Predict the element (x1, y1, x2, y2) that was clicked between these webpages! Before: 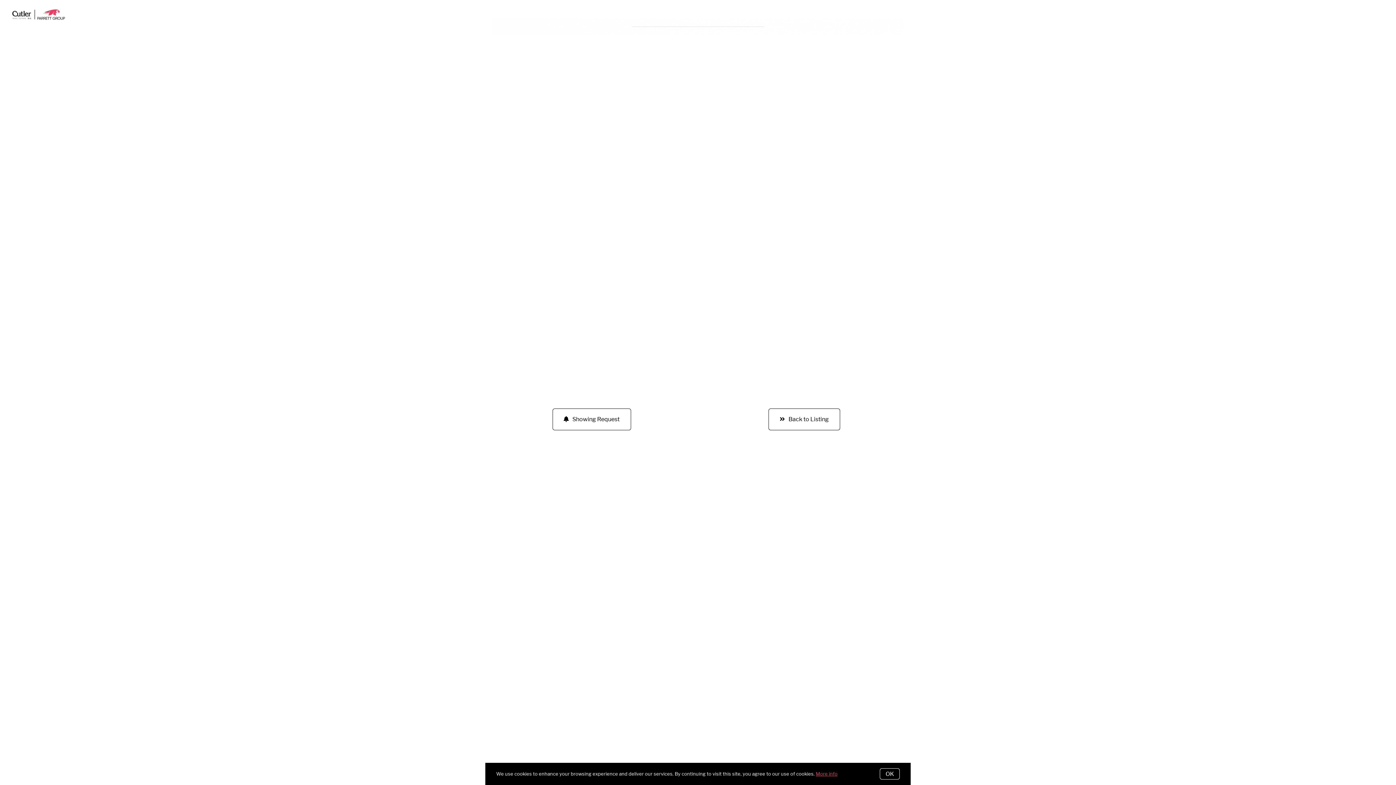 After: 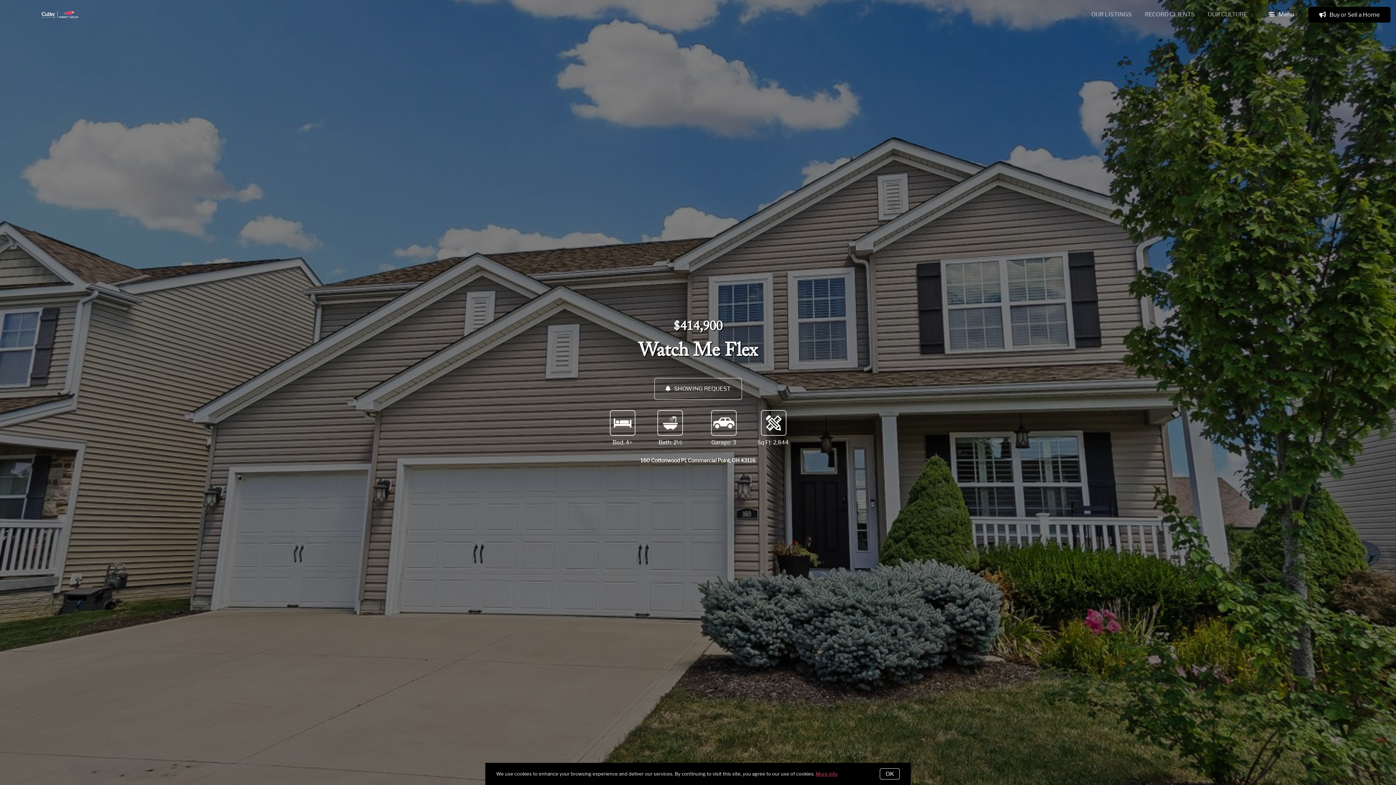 Action: label: Back to Listing bbox: (768, 408, 840, 430)